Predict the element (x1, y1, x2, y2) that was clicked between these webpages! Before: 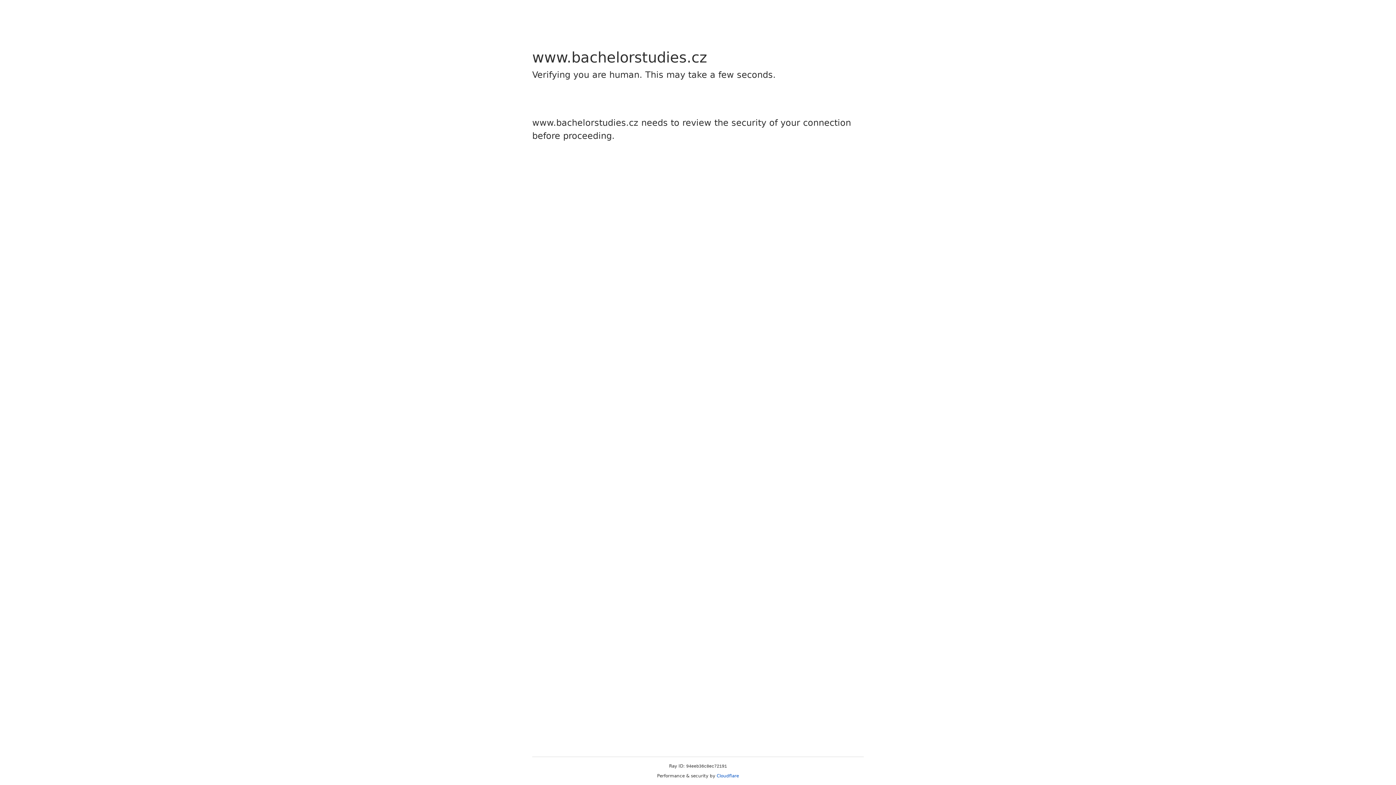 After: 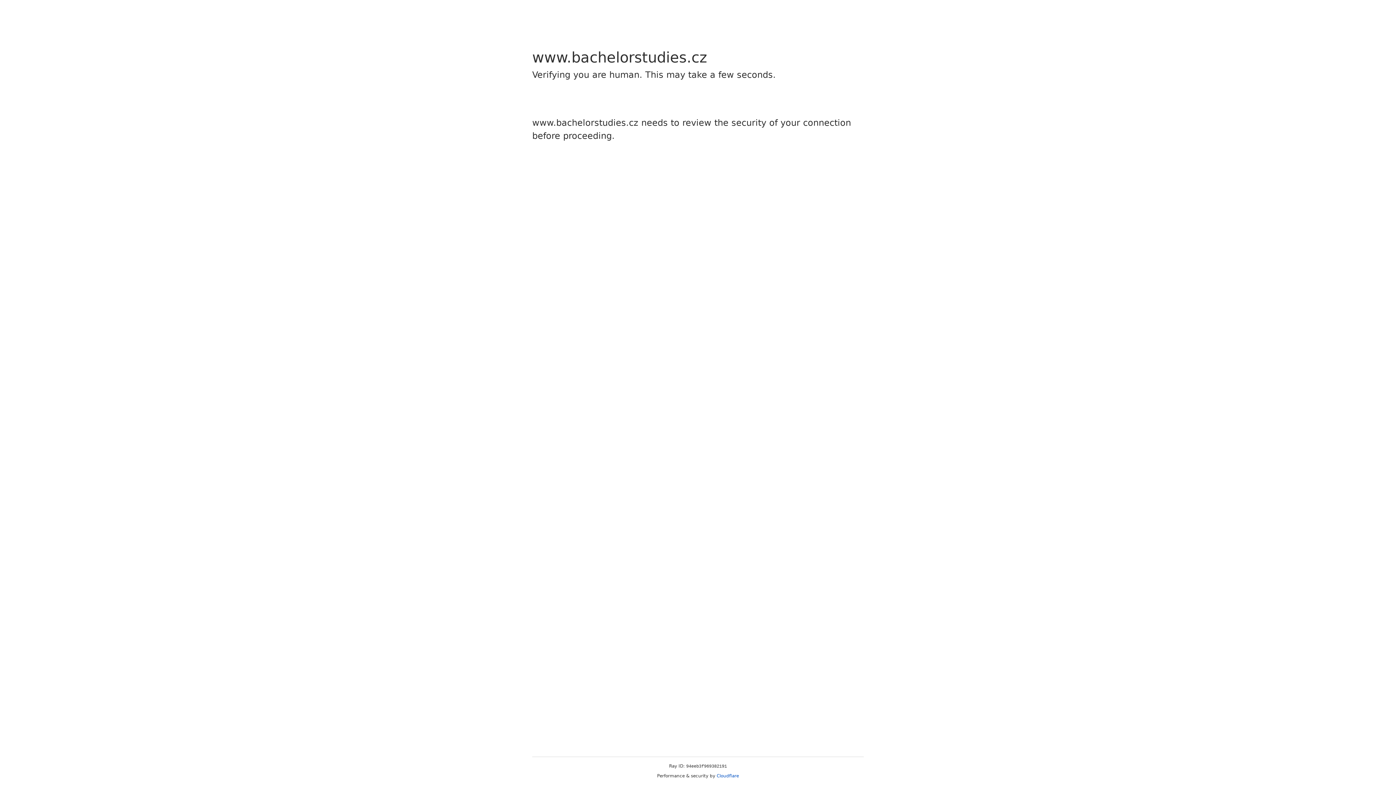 Action: label: Cloudflare bbox: (716, 773, 739, 778)